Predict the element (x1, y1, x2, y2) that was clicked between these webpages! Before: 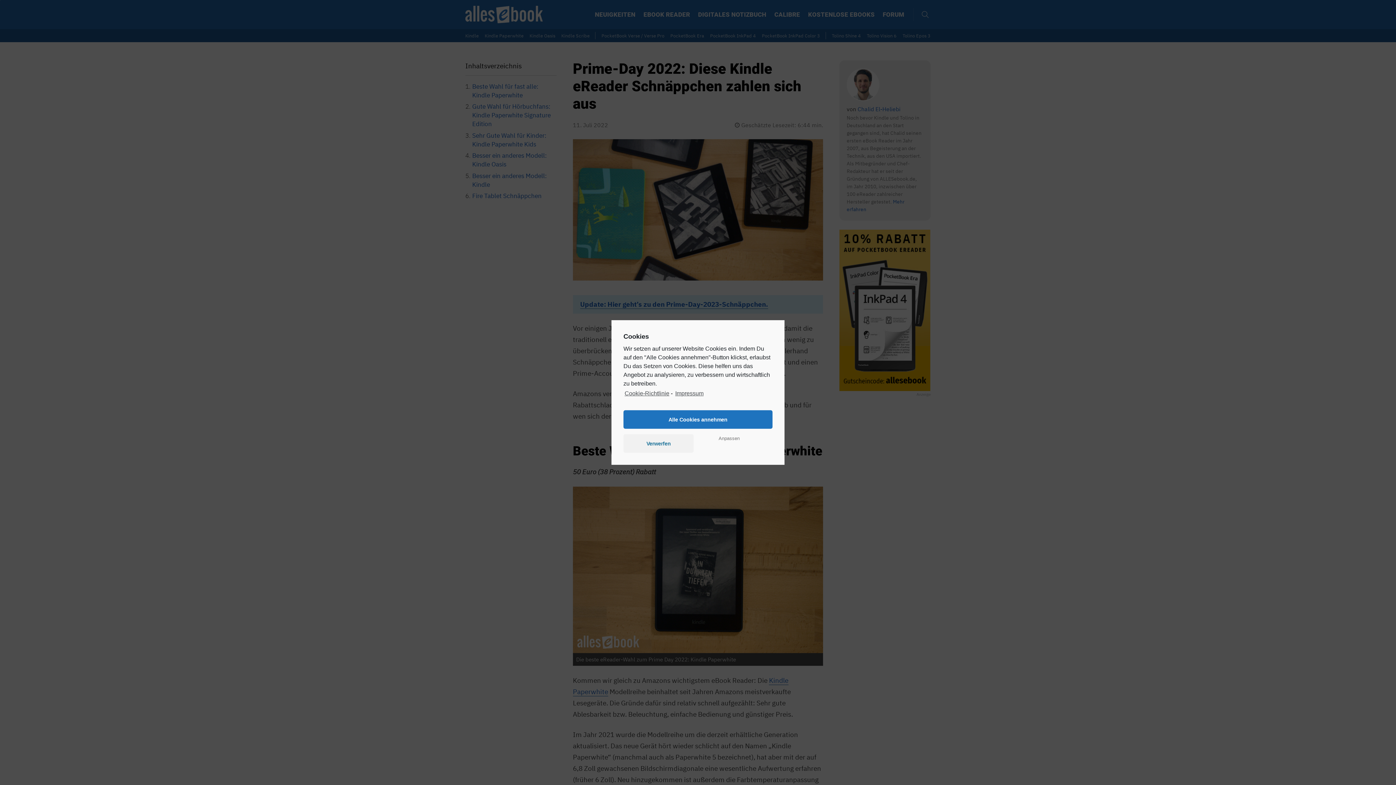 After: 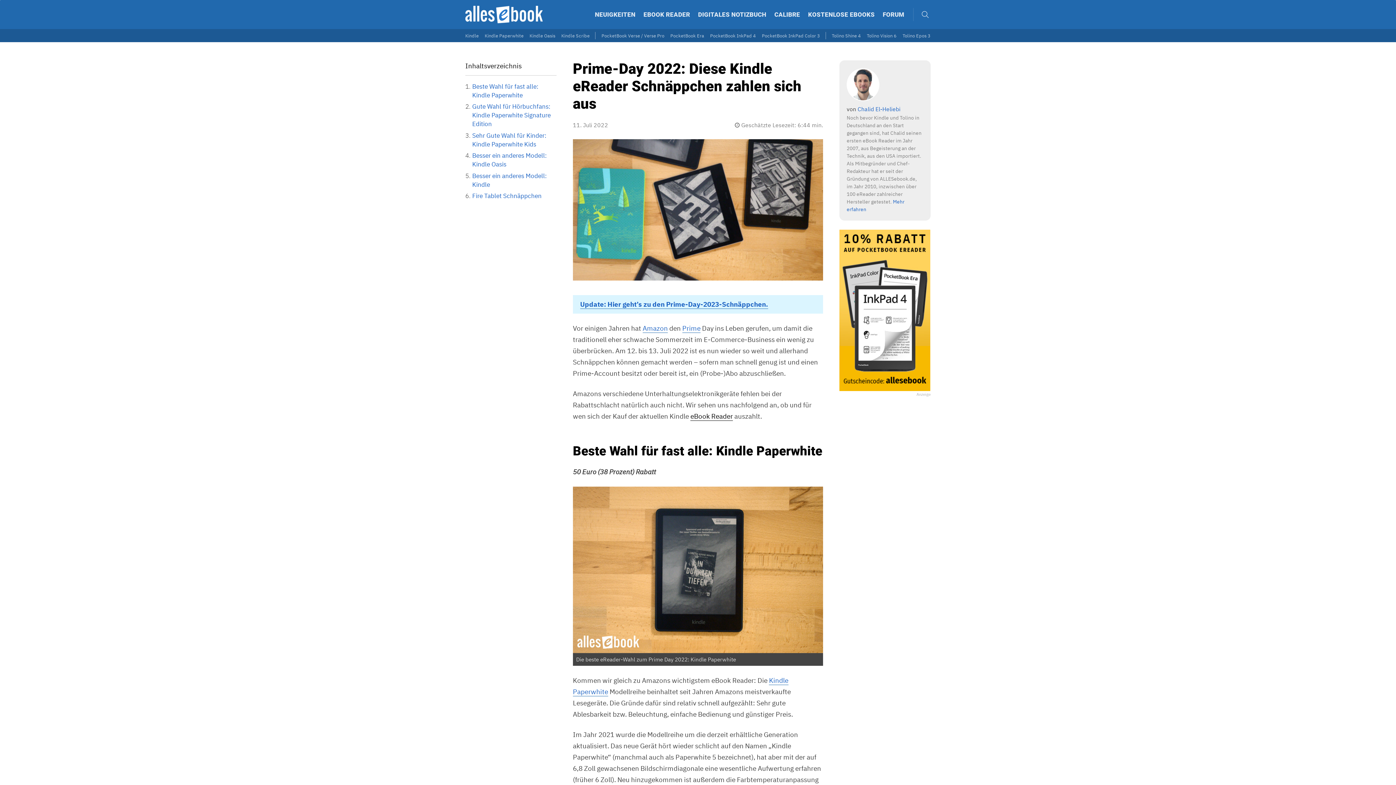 Action: bbox: (623, 410, 772, 429) label: Alle Cookies annehmen